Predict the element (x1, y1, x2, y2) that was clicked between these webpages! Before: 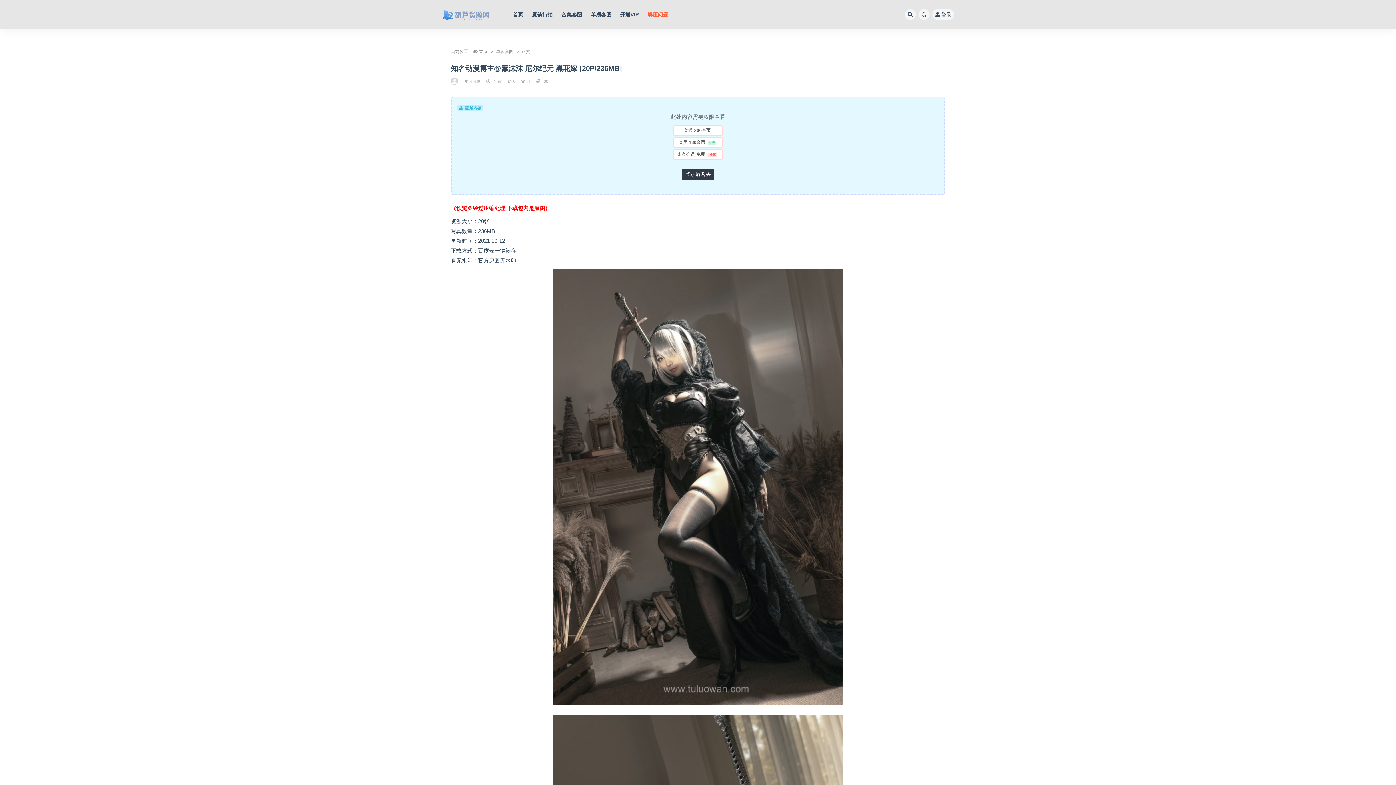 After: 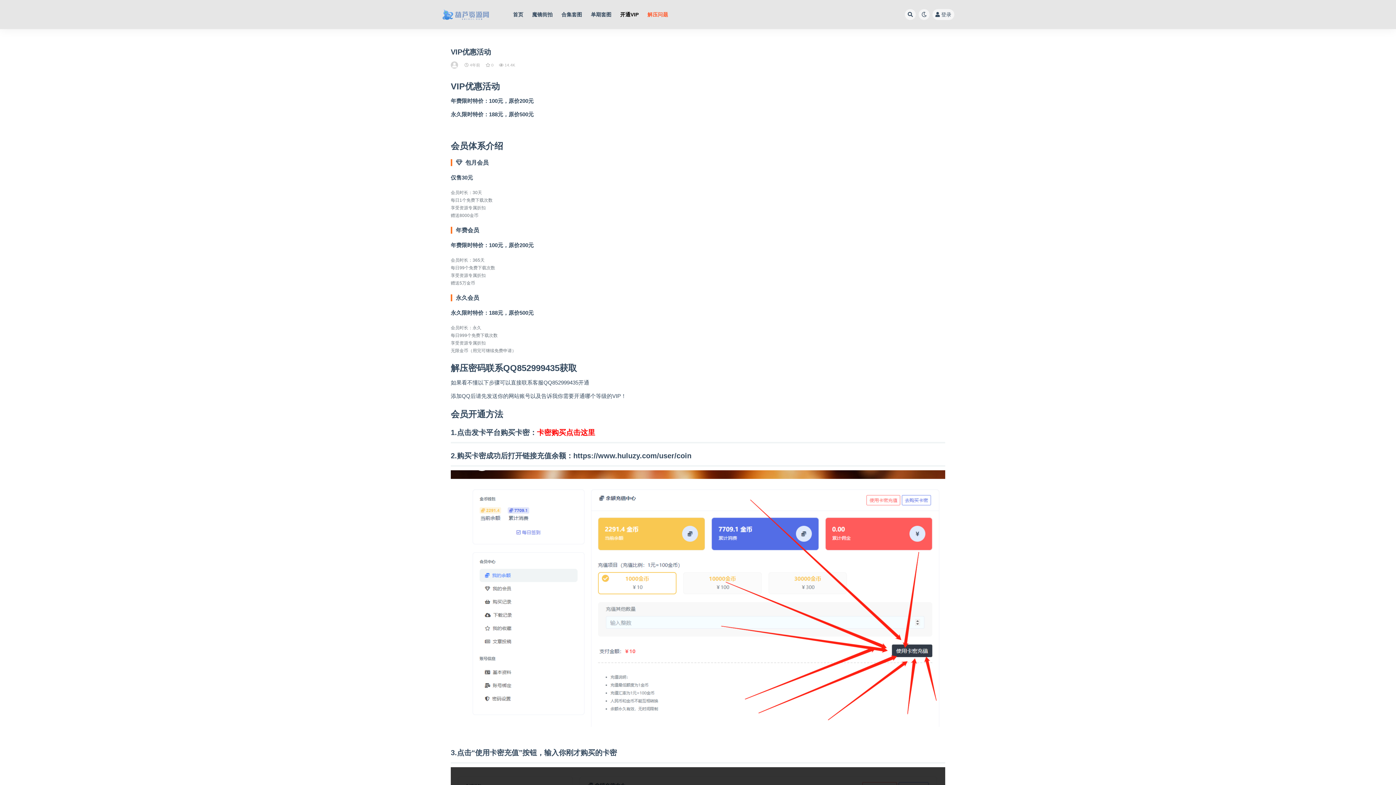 Action: bbox: (620, 0, 638, 29) label: 开通VIP